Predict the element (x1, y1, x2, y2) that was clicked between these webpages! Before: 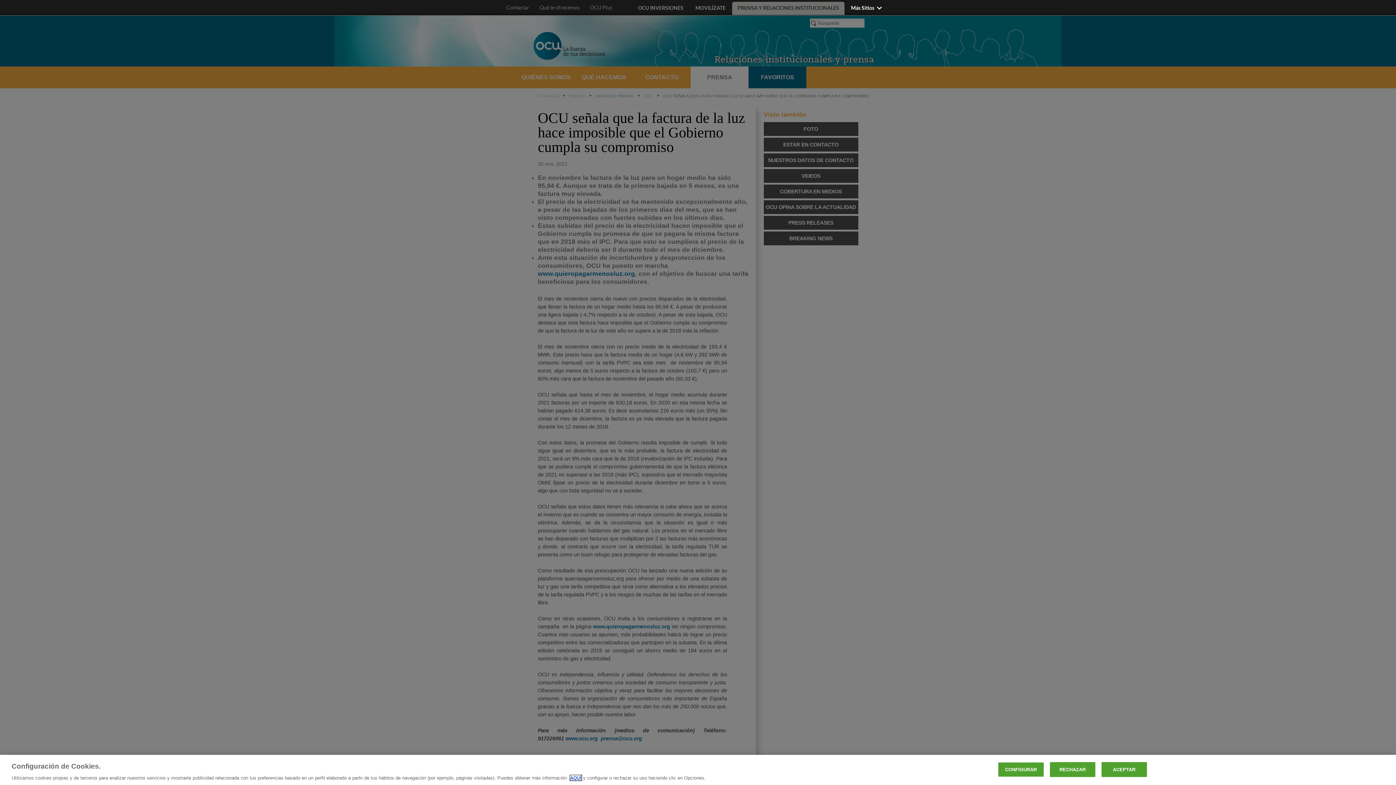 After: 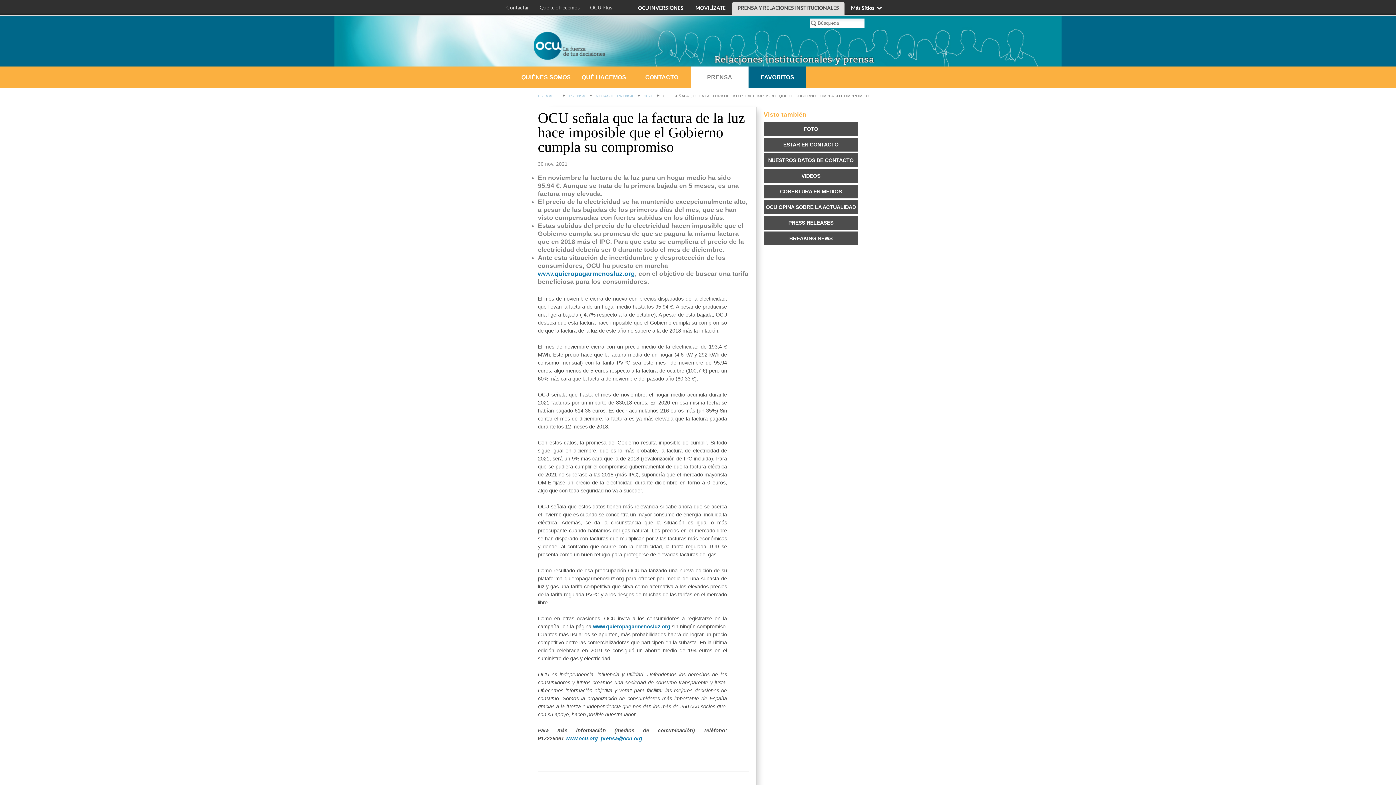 Action: label: RECHAZAR bbox: (1050, 762, 1095, 777)